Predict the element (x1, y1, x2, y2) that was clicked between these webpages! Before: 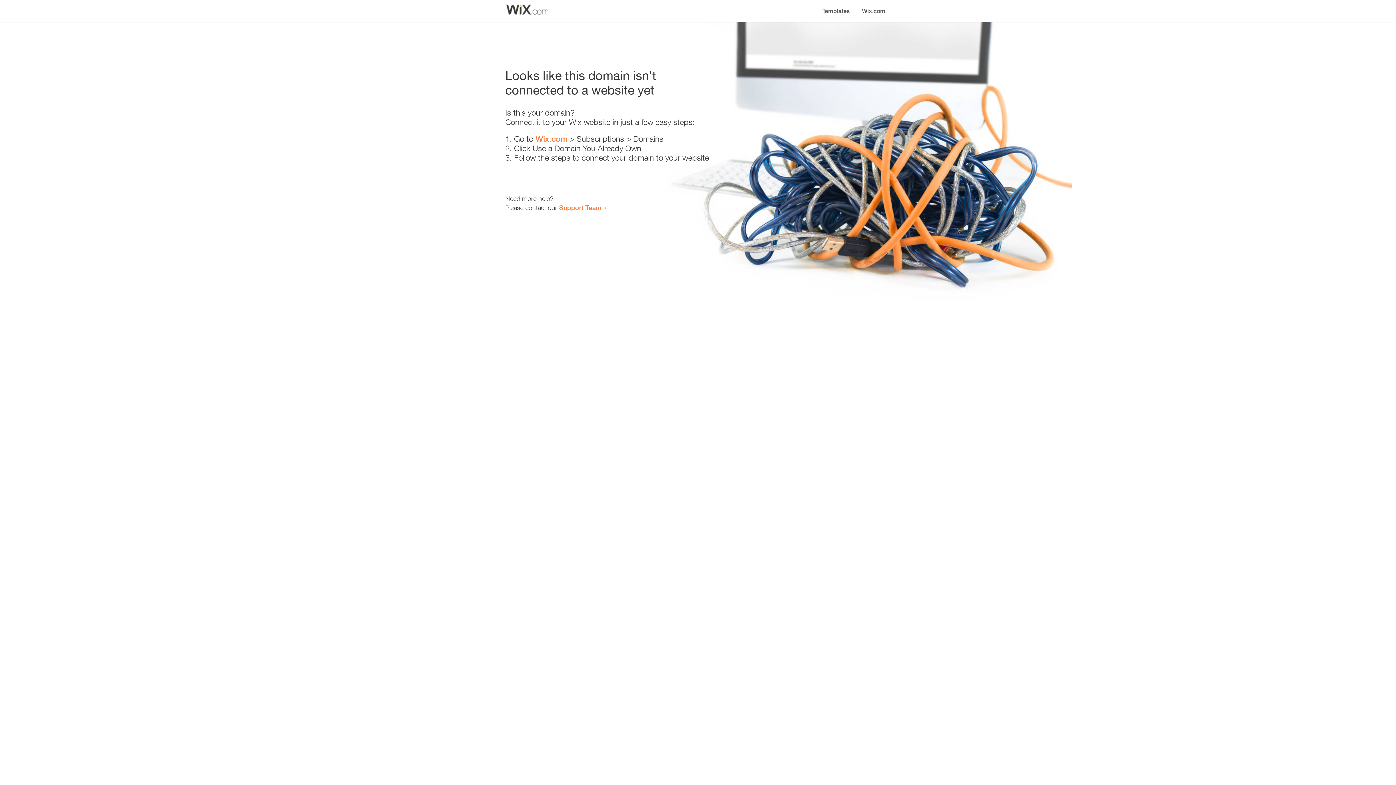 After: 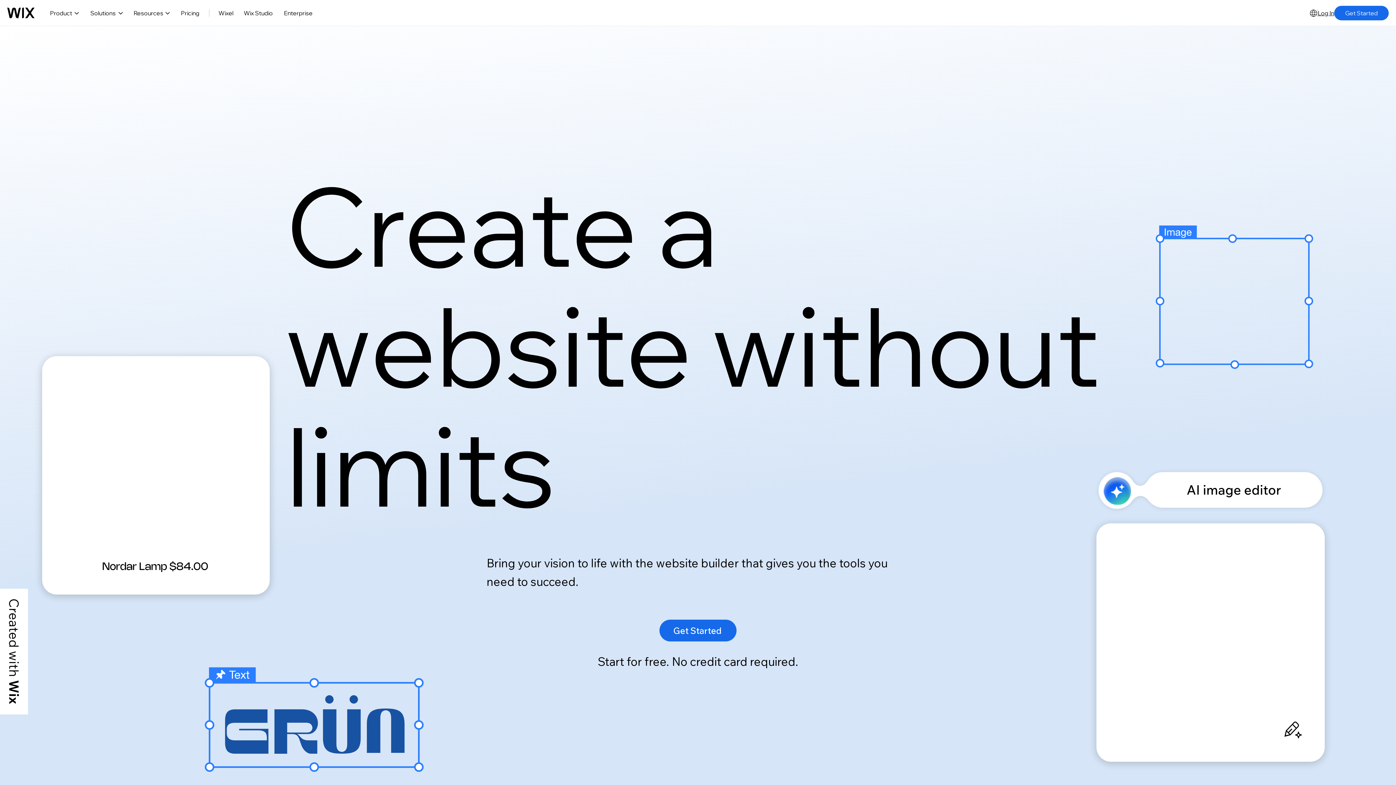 Action: label: Wix.com bbox: (535, 134, 567, 143)